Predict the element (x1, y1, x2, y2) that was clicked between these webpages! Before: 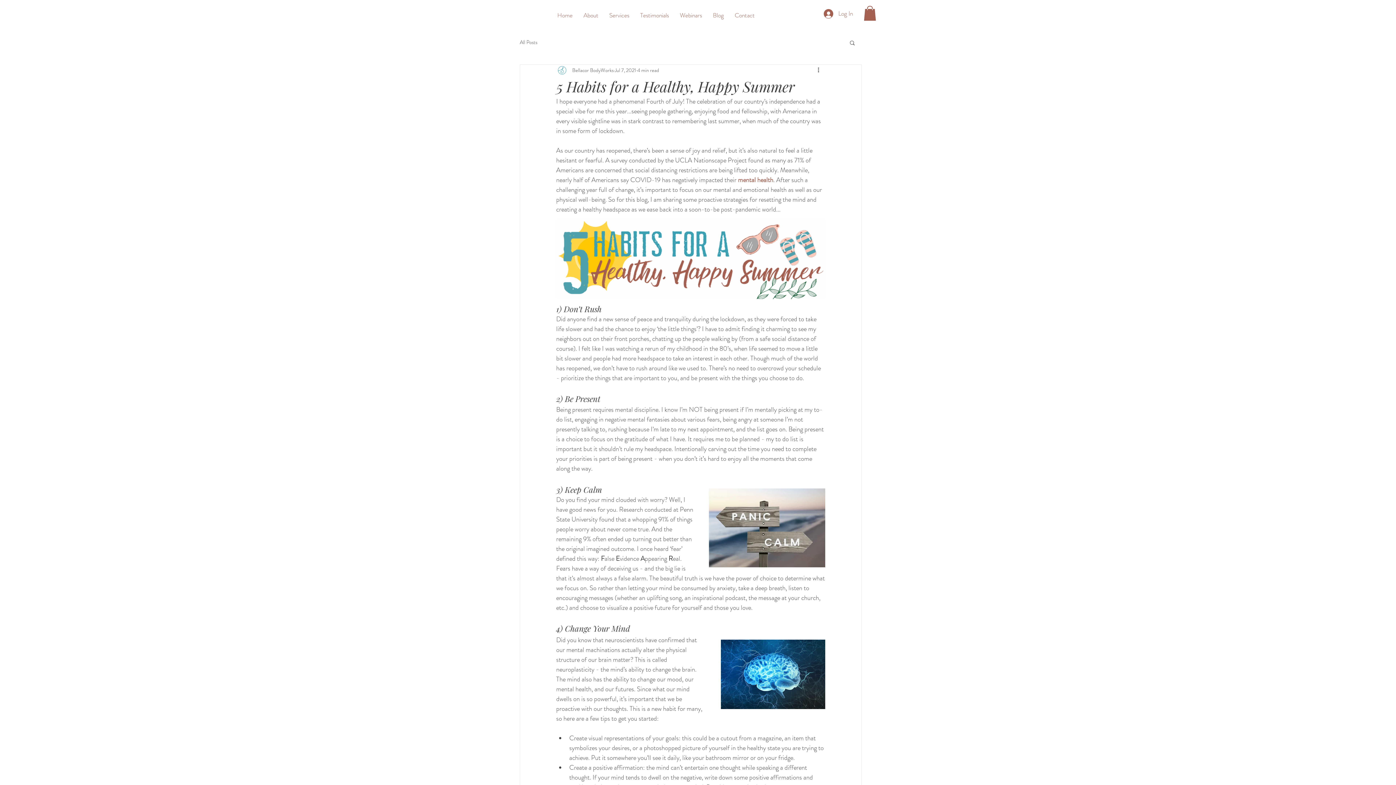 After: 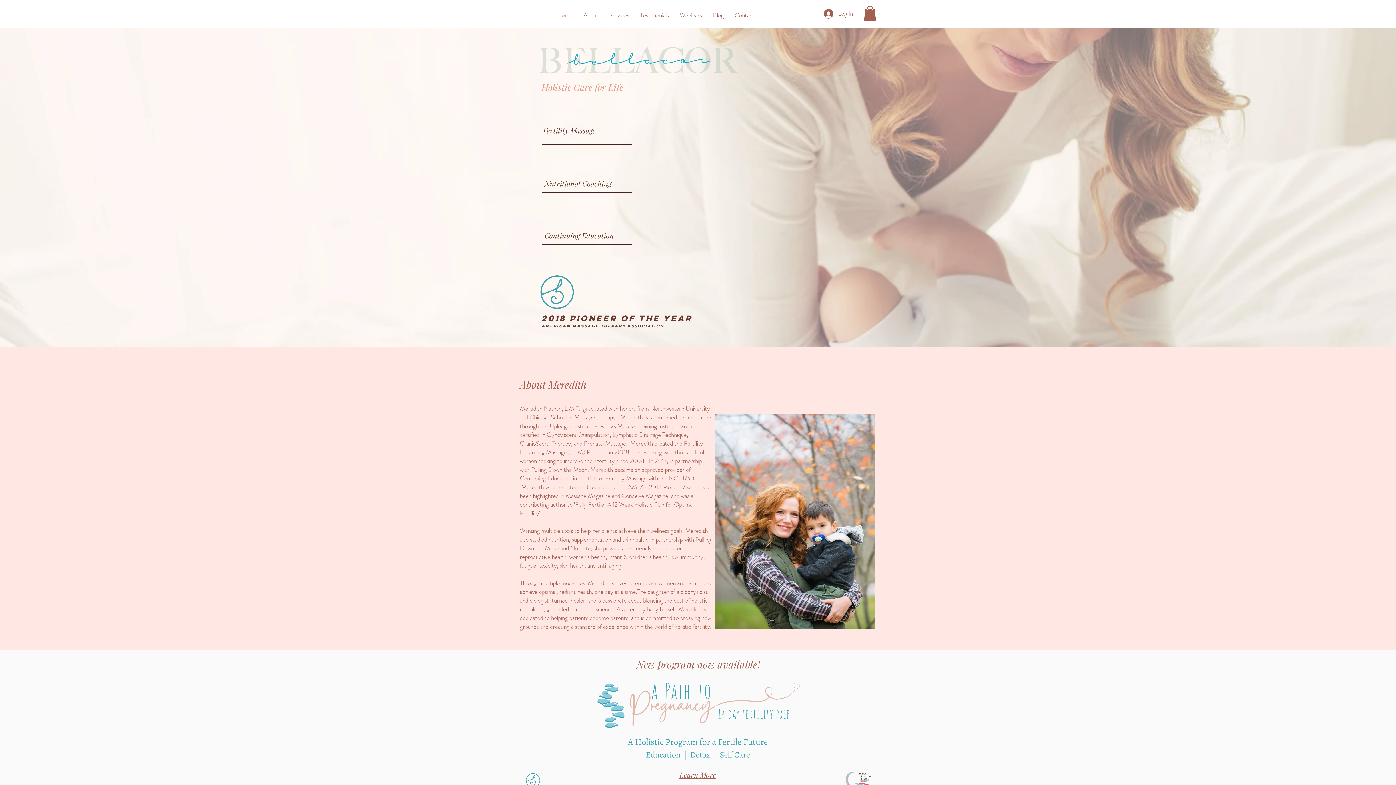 Action: bbox: (522, 4, 541, 25) label: &